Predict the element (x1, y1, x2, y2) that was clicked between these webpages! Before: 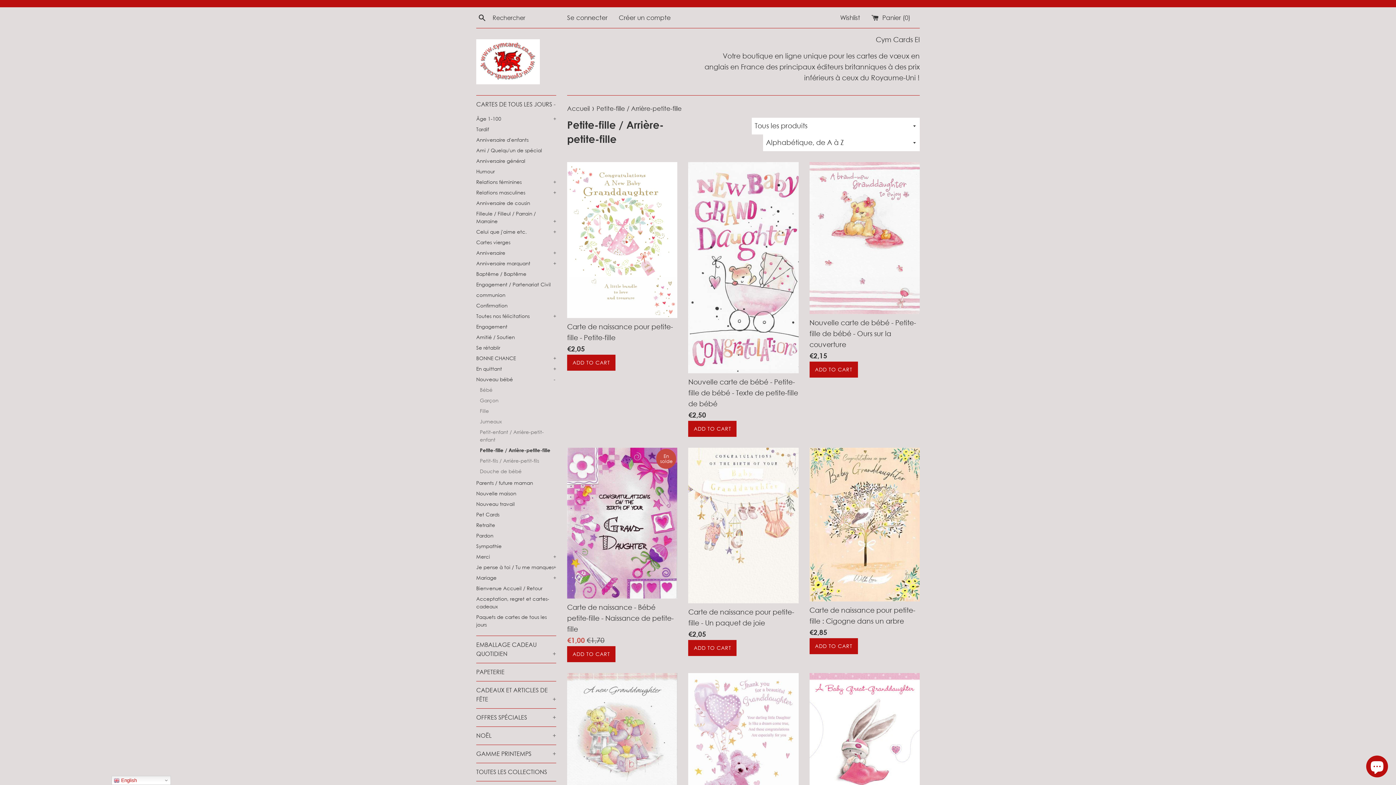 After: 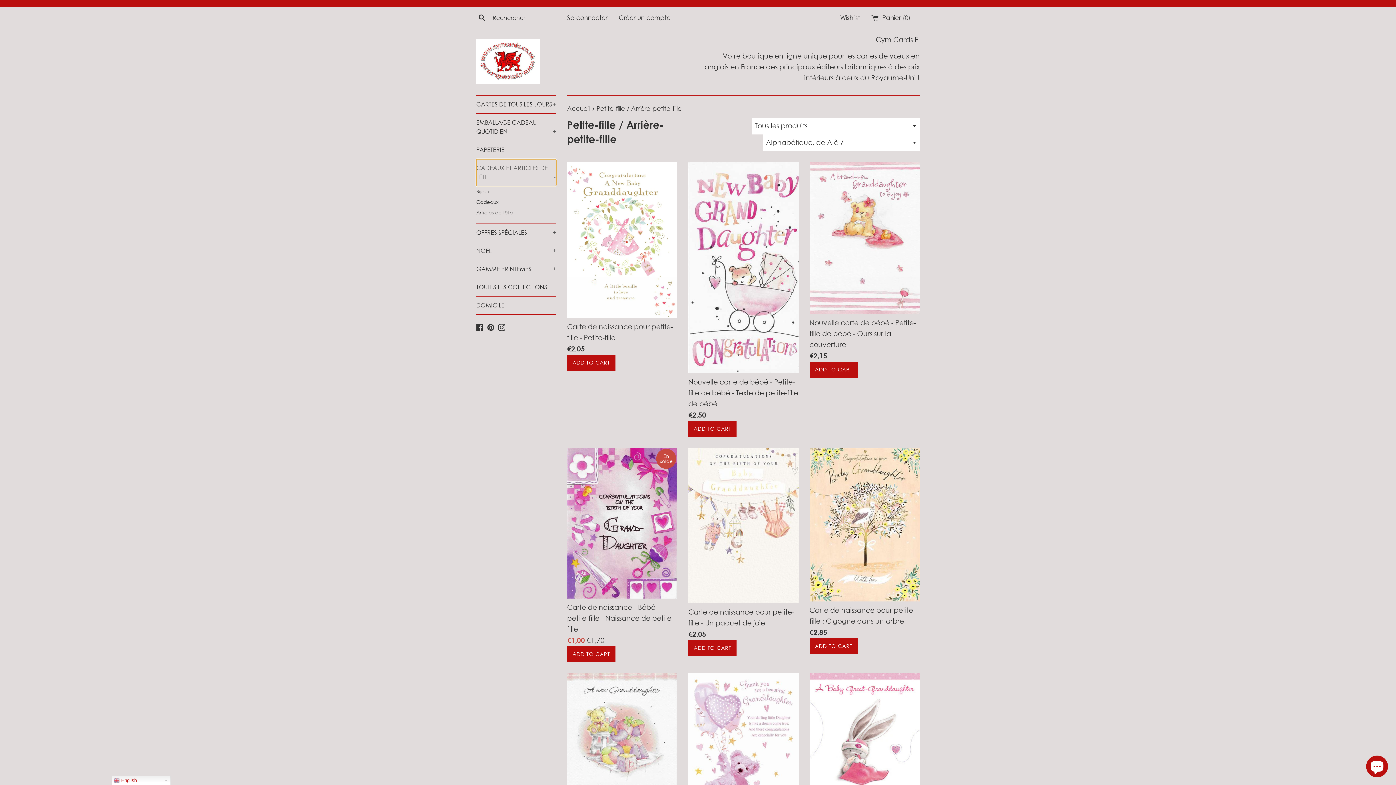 Action: bbox: (476, 681, 556, 708) label: CADEAUX ET ARTICLES DE FÊTE
+